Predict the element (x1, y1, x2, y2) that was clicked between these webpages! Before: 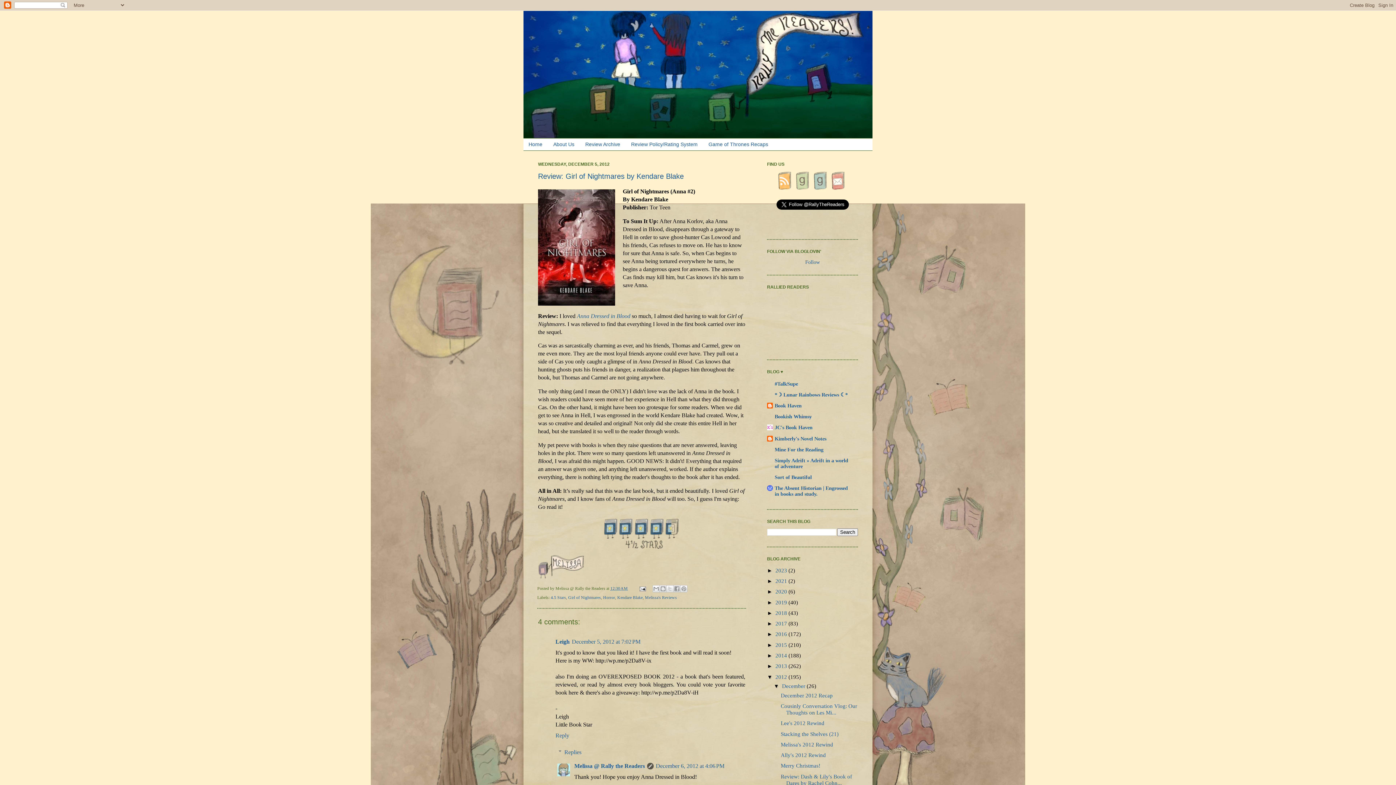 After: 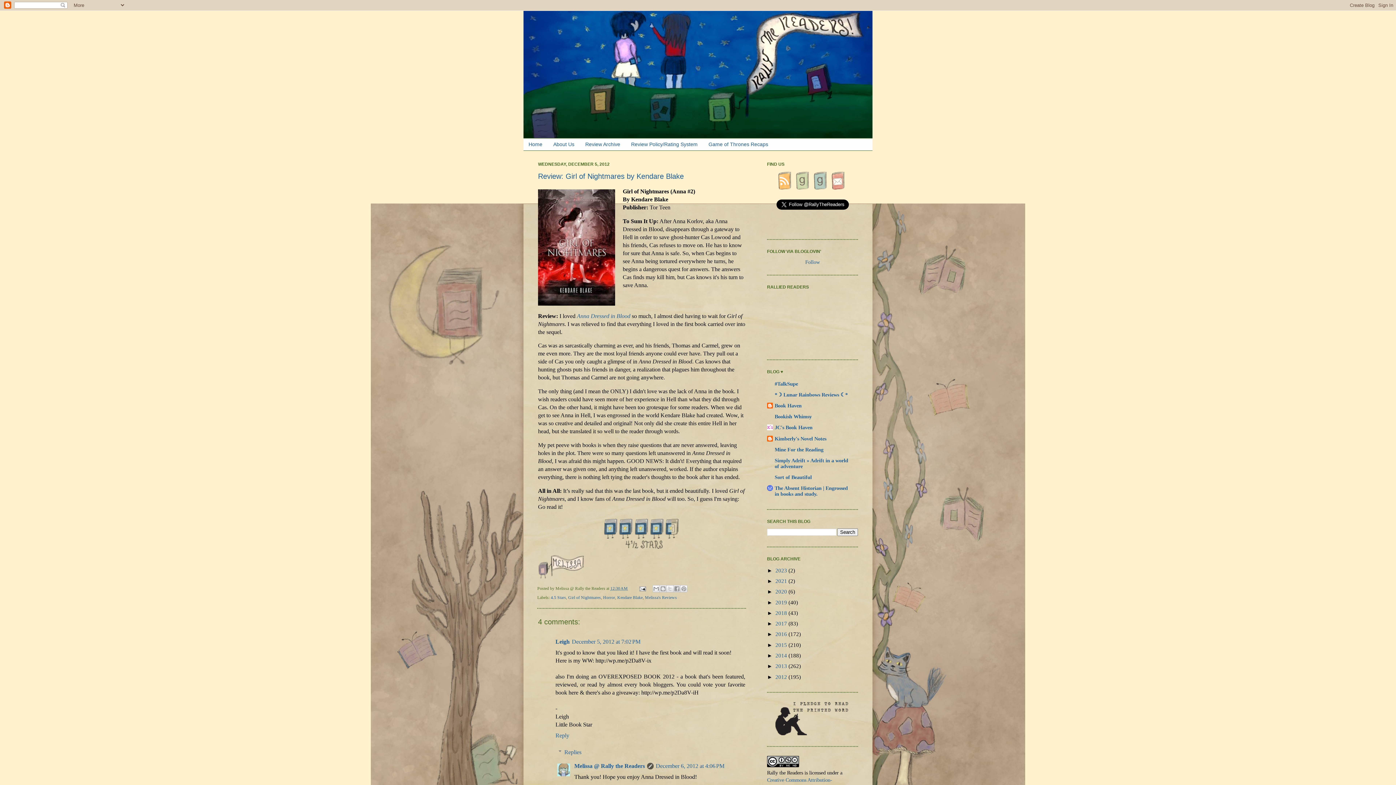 Action: label: ▼   bbox: (767, 674, 775, 680)